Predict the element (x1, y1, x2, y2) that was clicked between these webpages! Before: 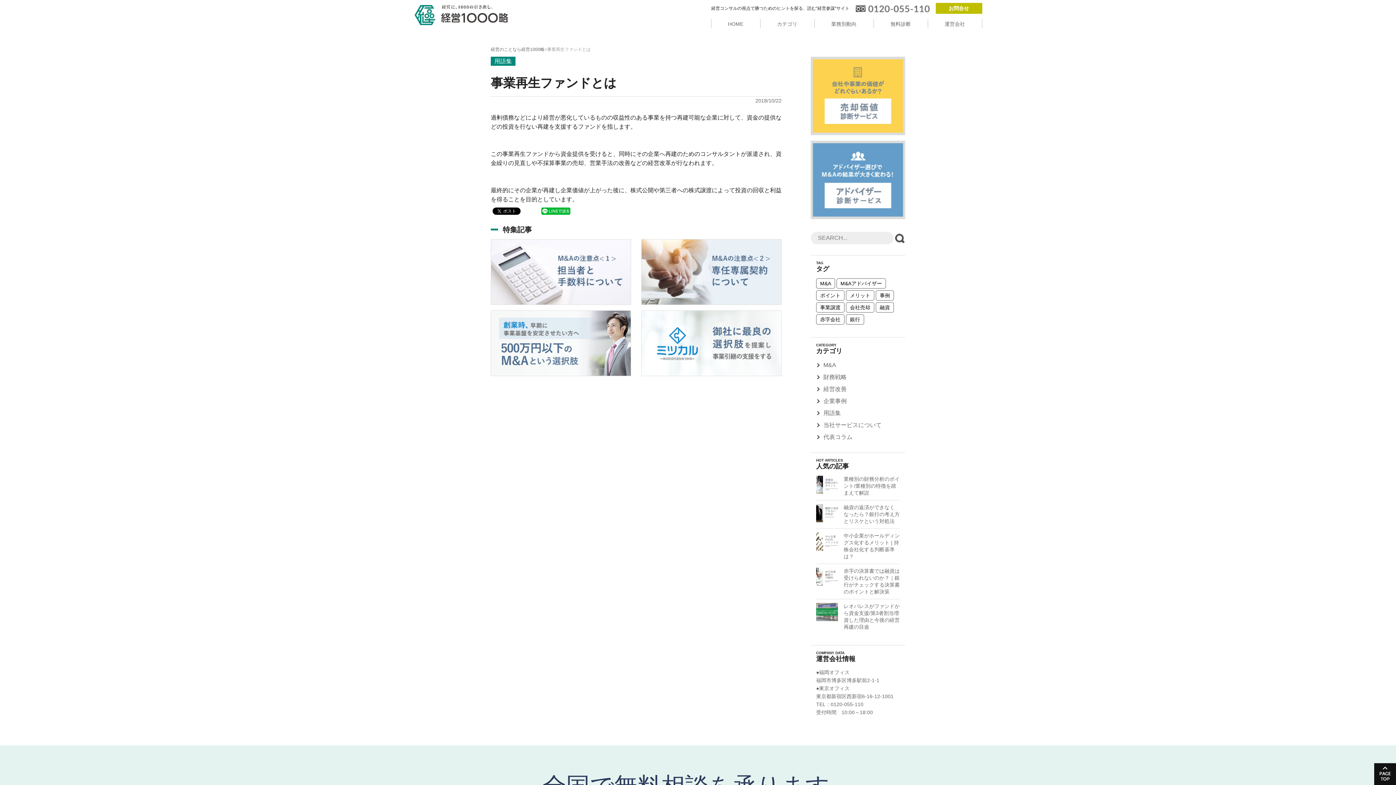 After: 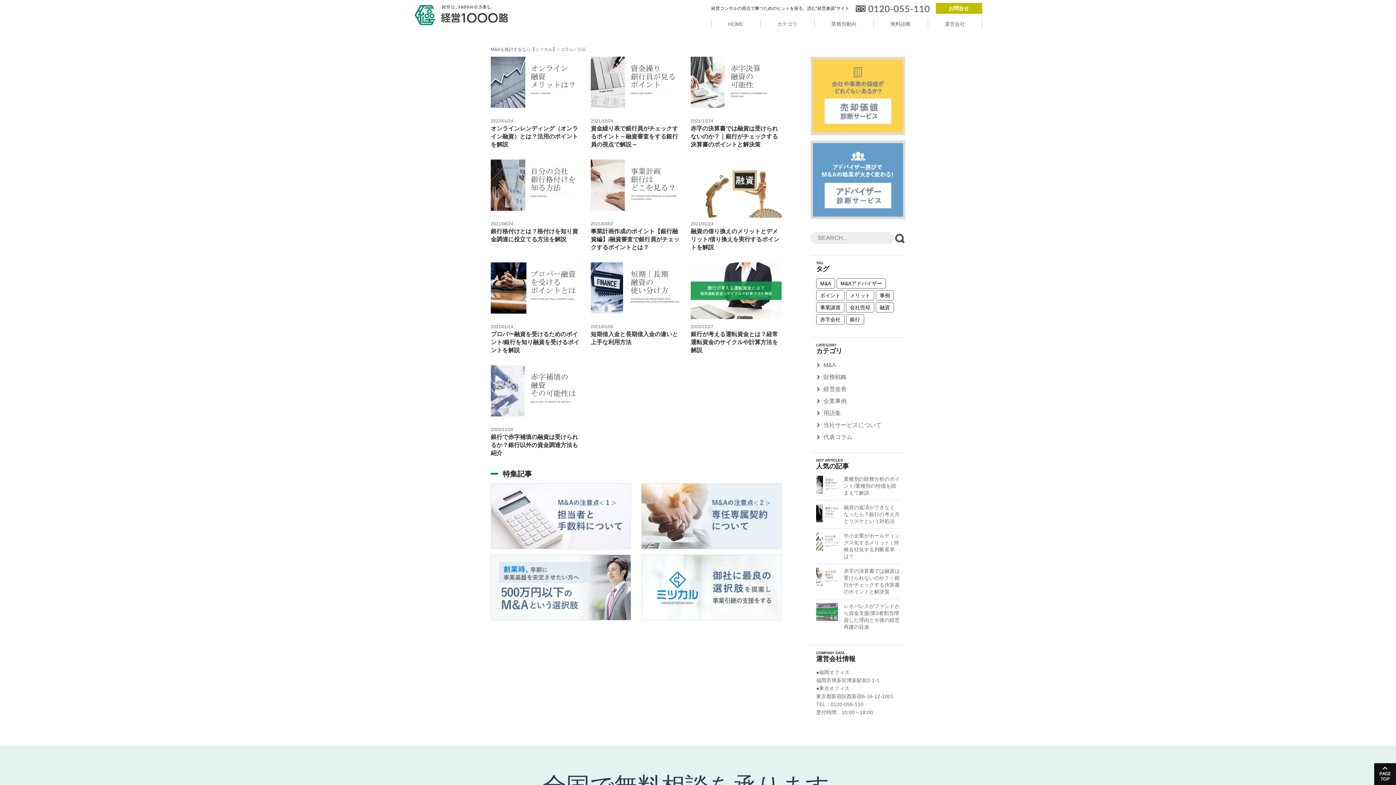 Action: label: 融資 bbox: (876, 302, 894, 312)